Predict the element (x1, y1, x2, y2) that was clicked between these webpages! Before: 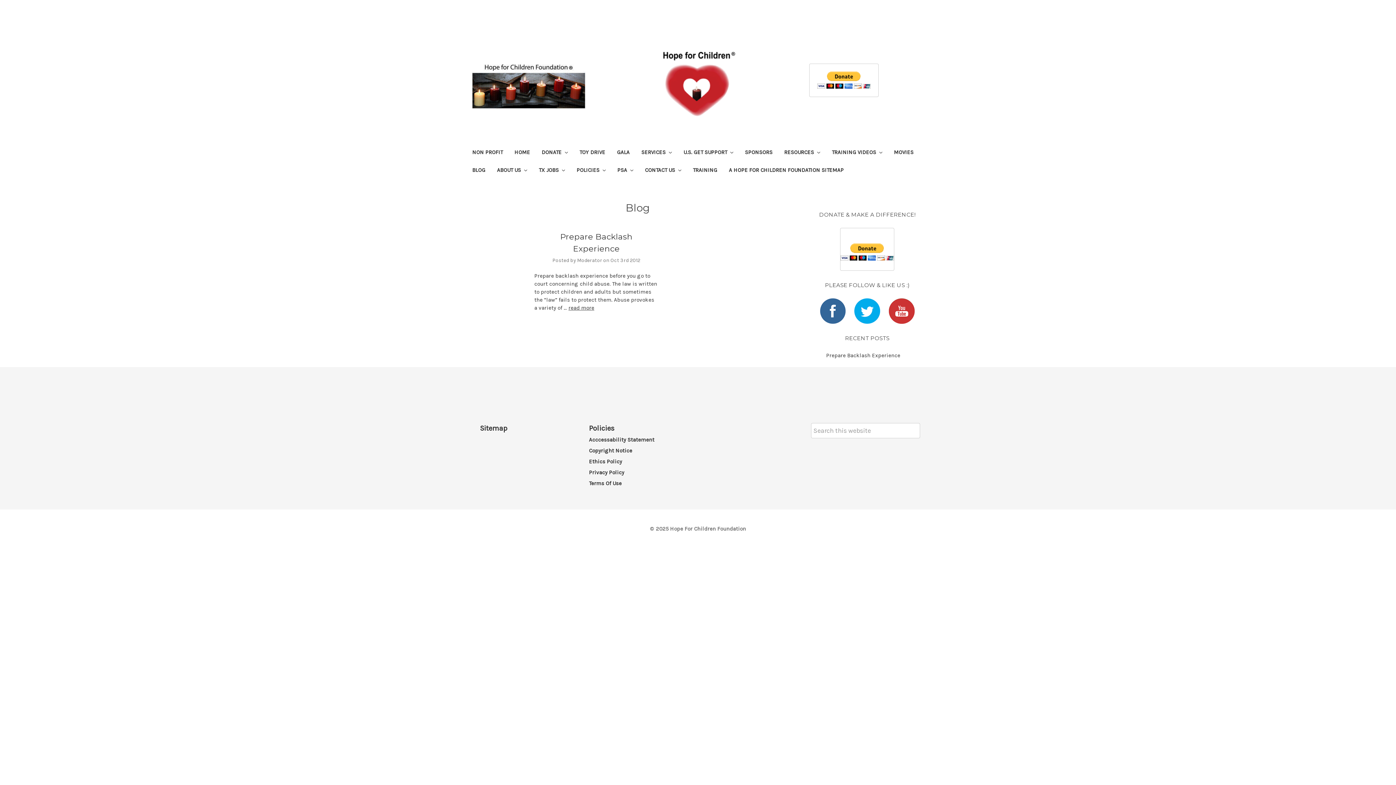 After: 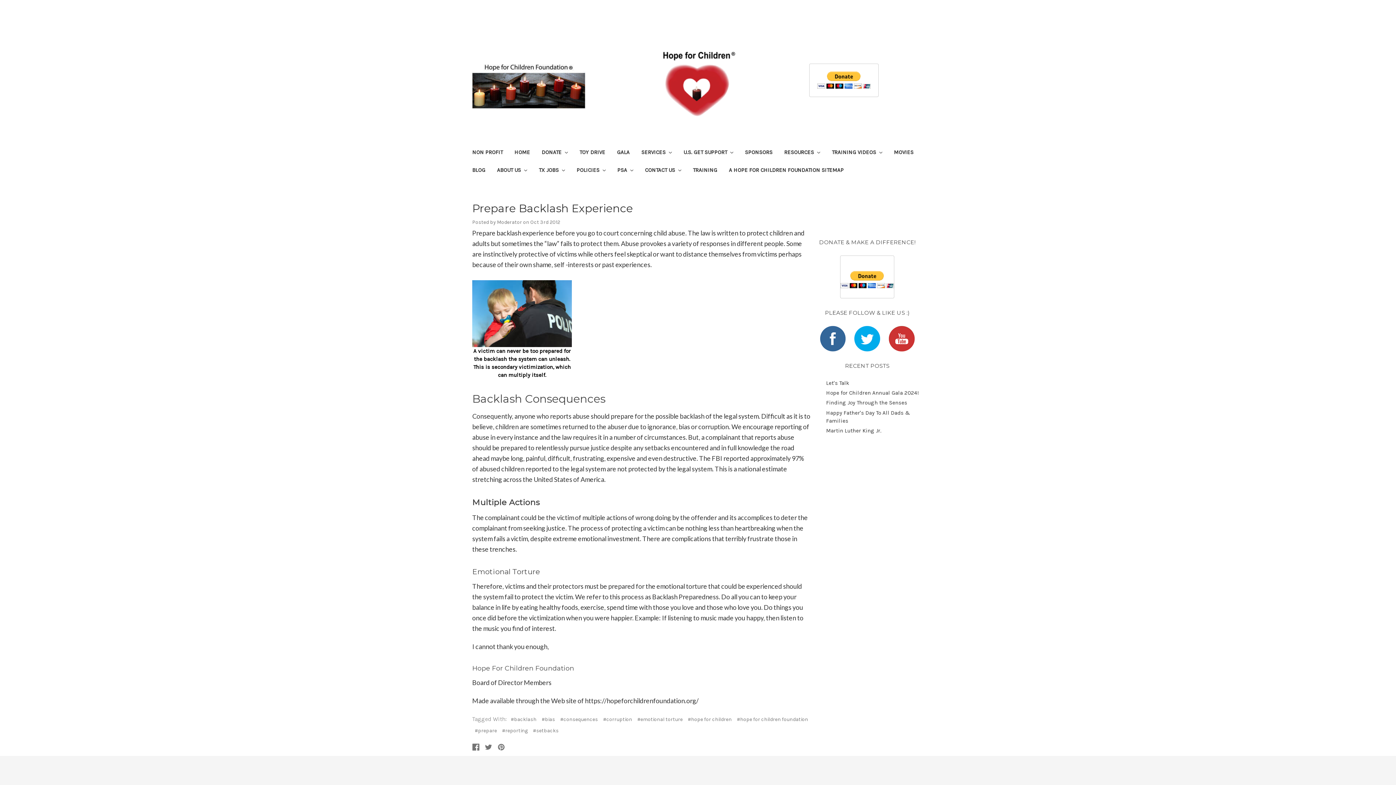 Action: bbox: (568, 304, 594, 311) label: read more